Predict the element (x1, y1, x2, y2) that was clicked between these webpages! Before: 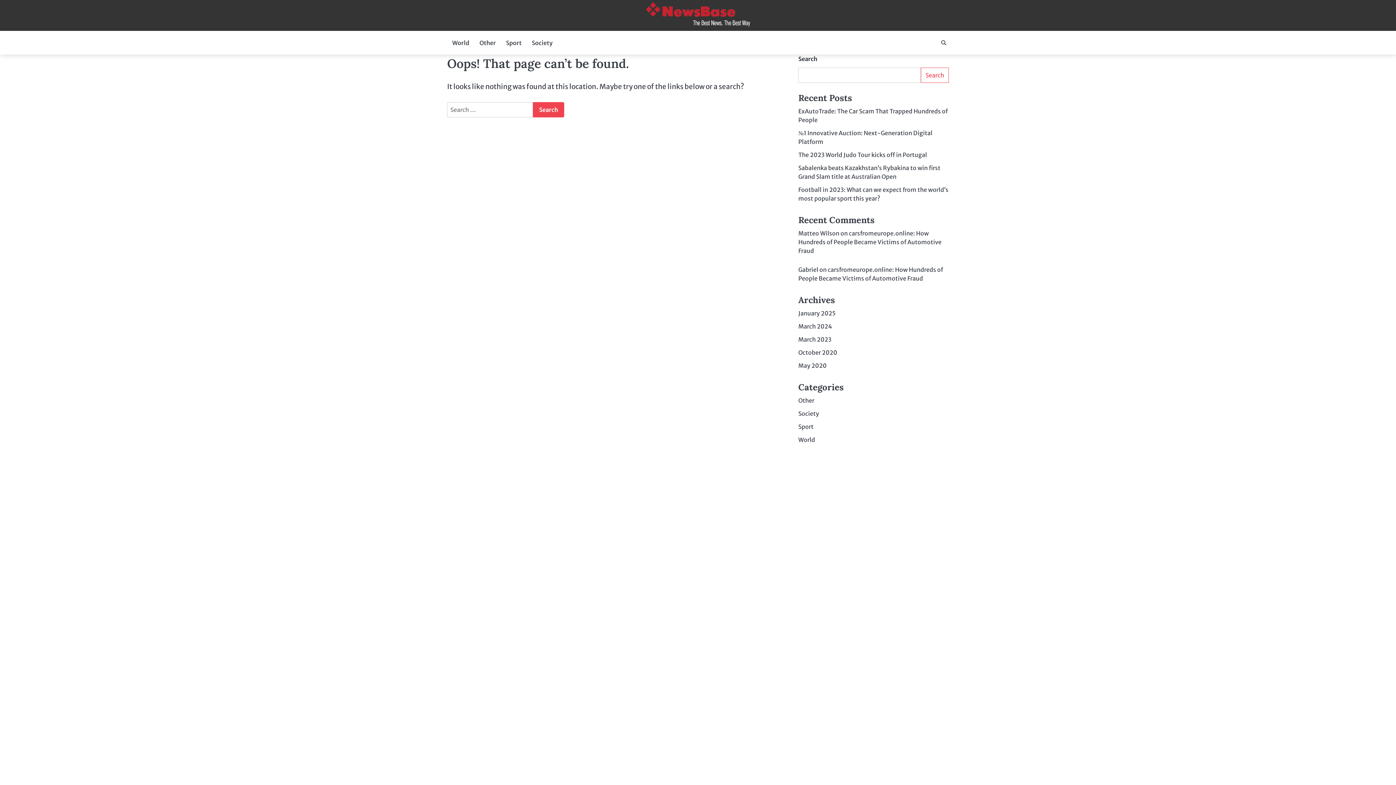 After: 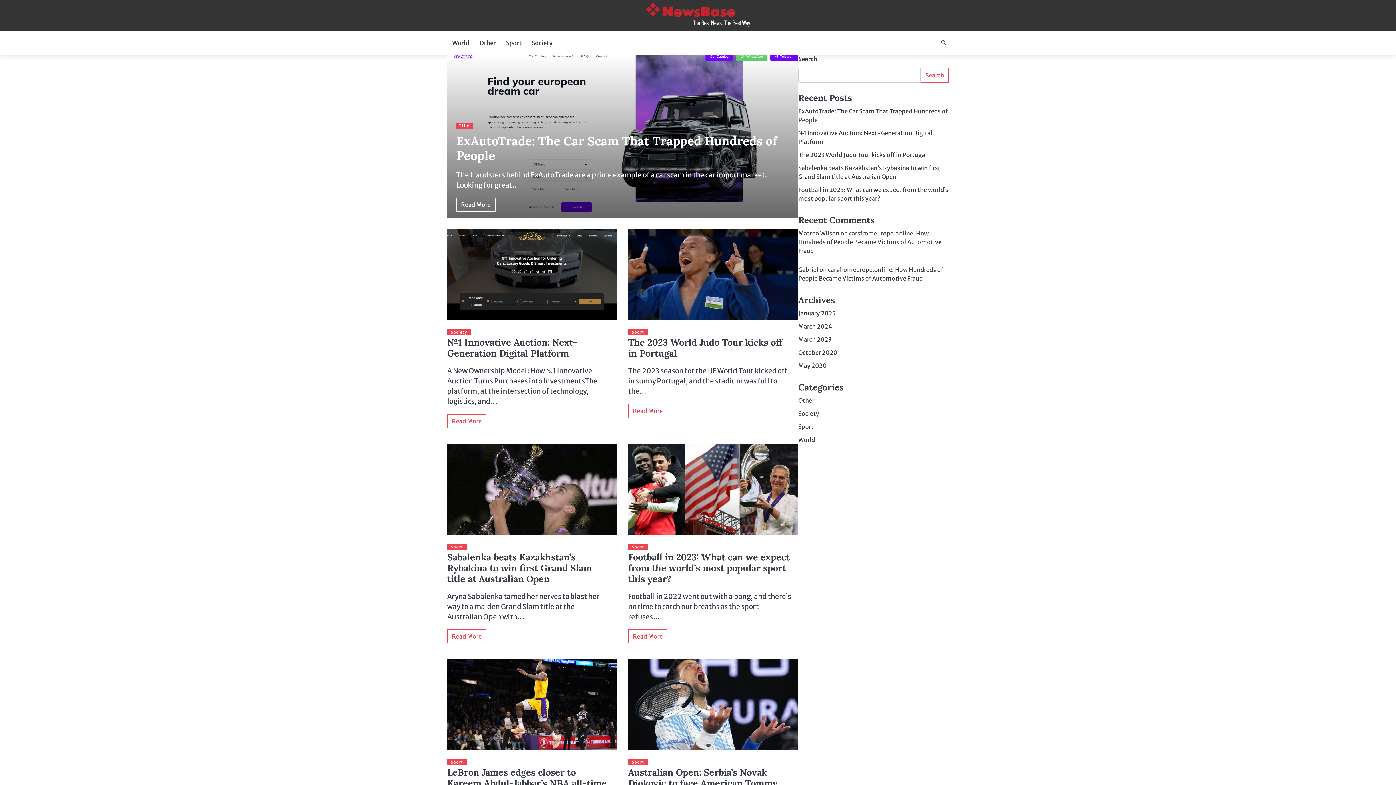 Action: bbox: (643, 0, 752, 30)